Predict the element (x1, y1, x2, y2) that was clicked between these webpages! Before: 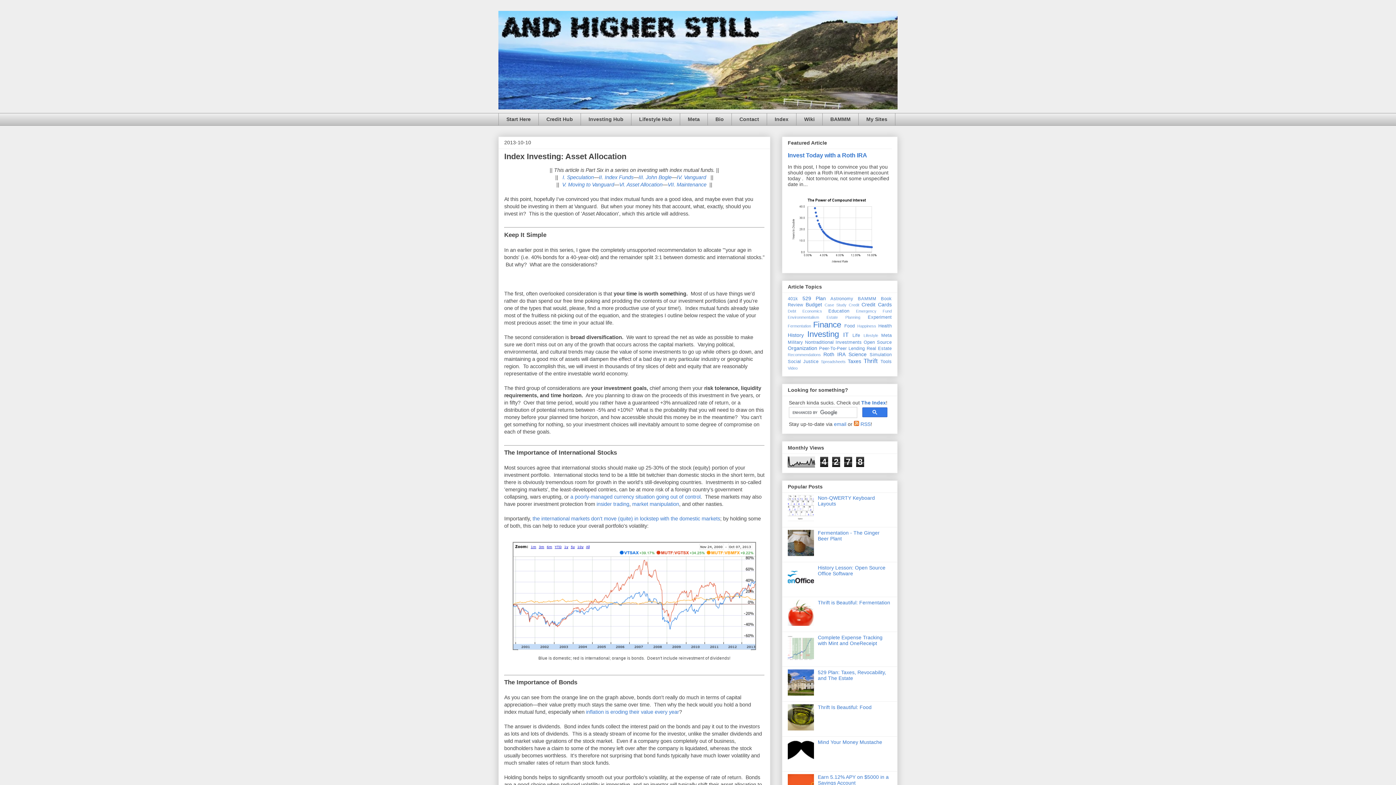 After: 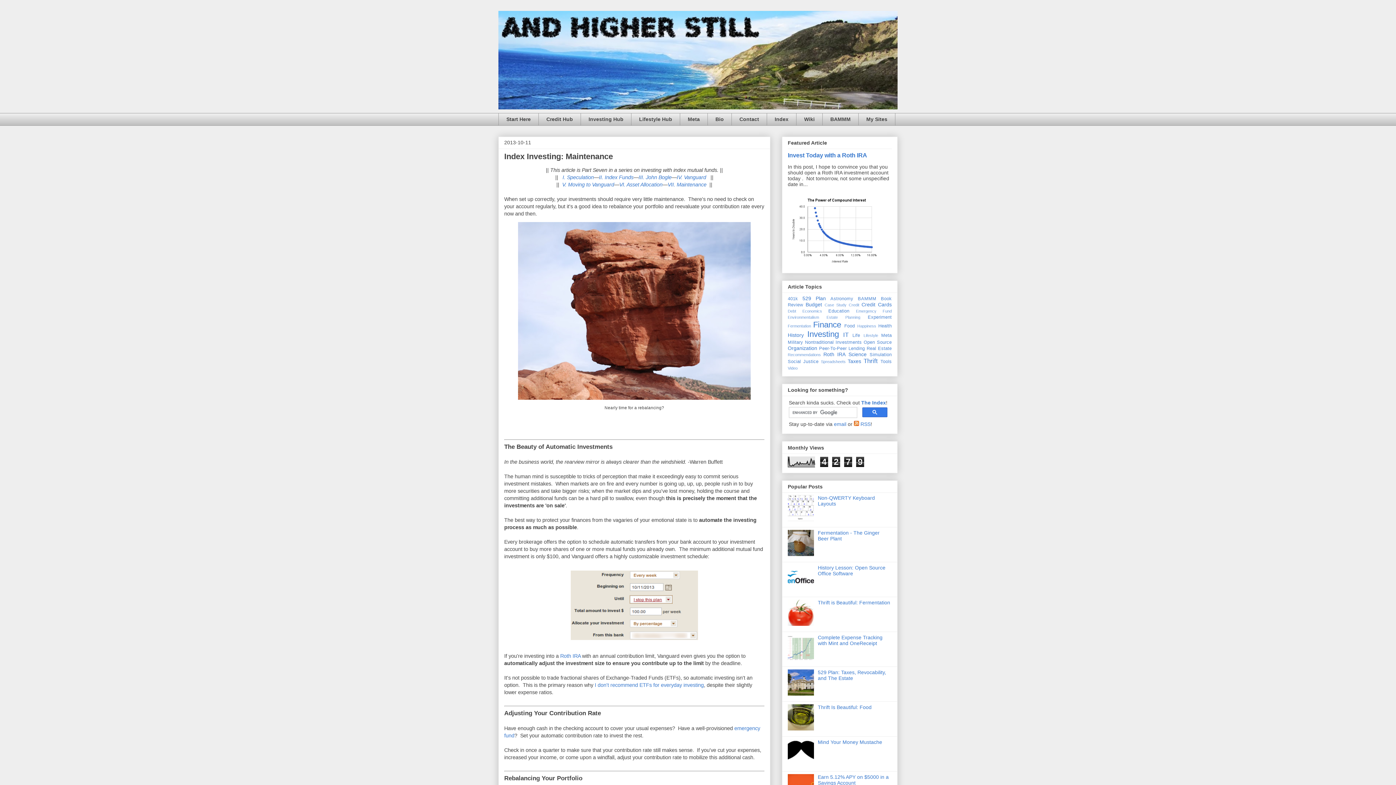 Action: label: VII. Maintenance bbox: (667, 181, 706, 187)